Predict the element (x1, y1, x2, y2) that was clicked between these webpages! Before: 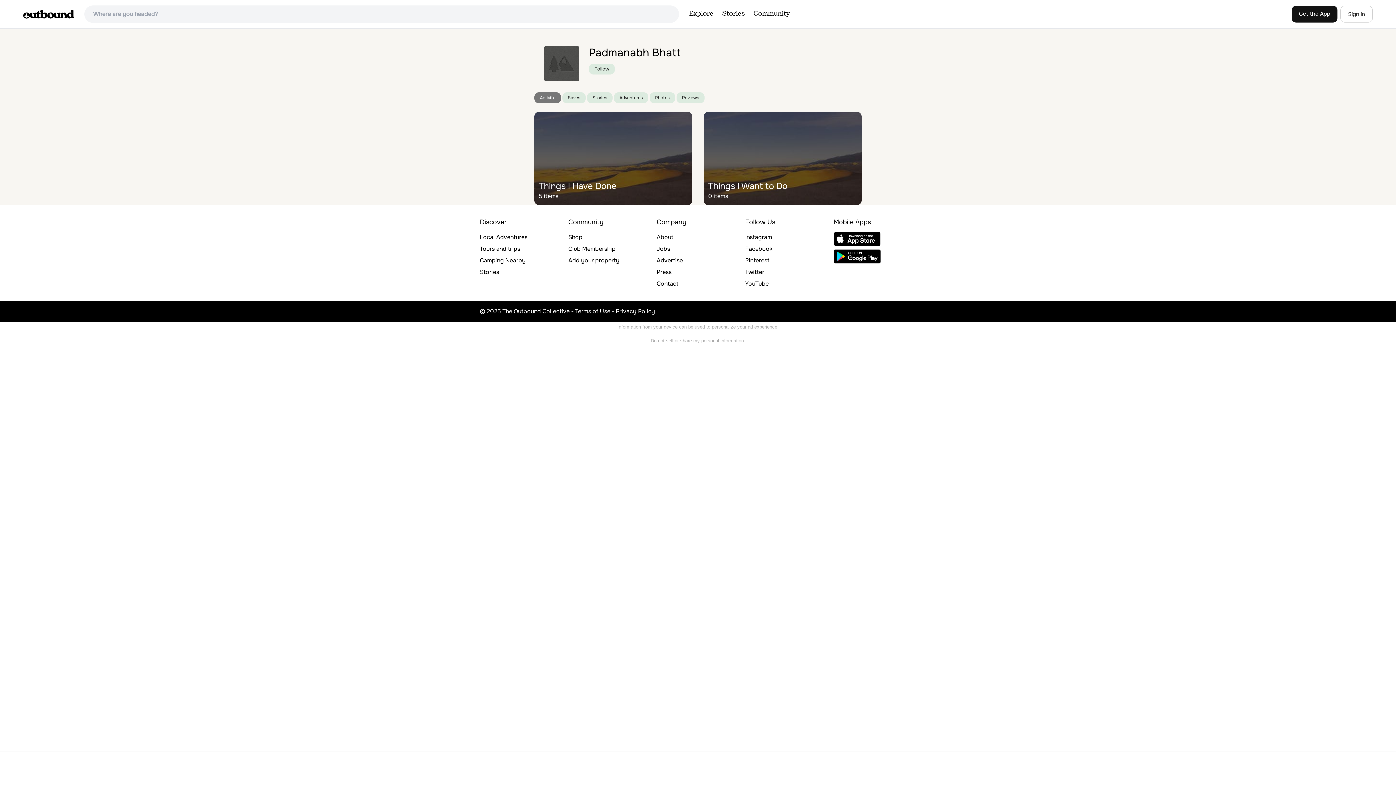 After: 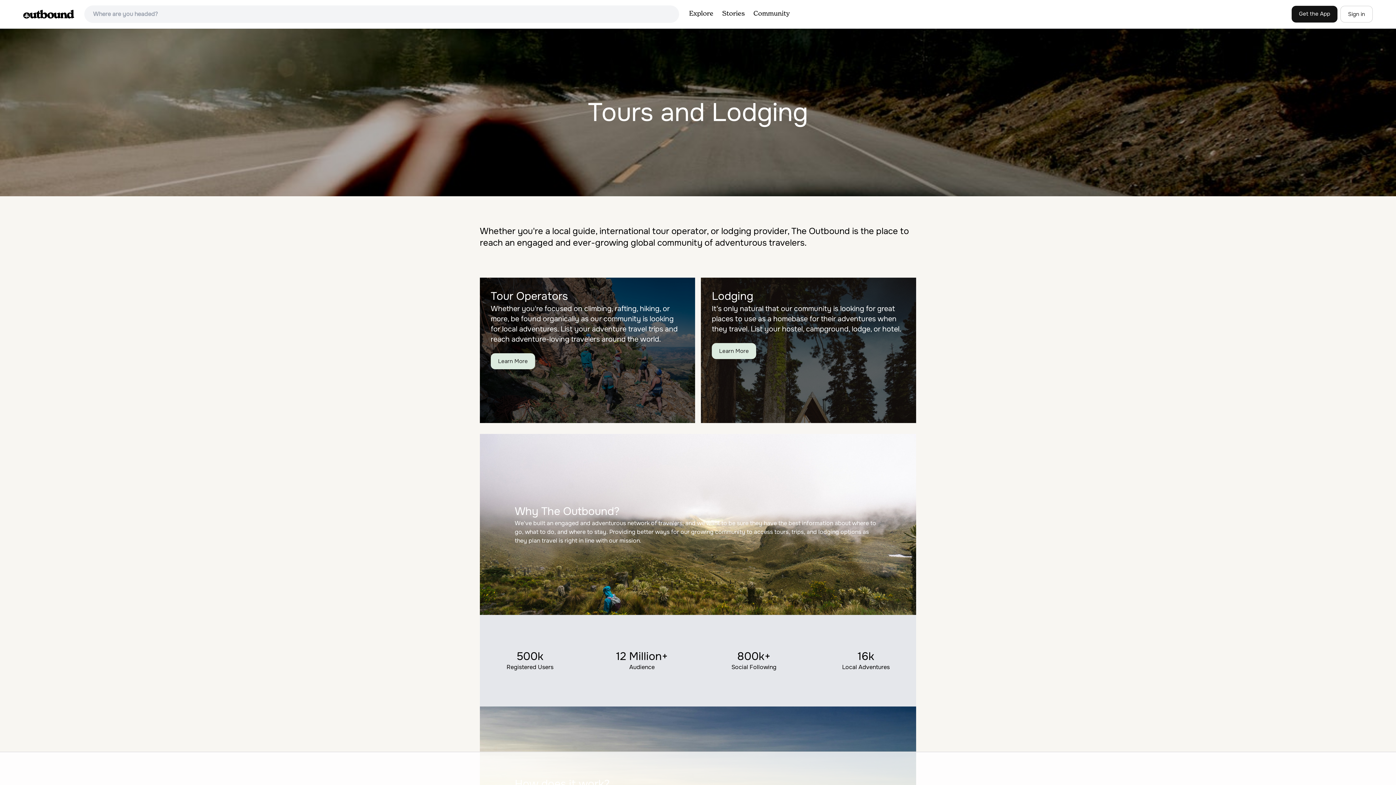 Action: bbox: (568, 256, 619, 264) label: Add your property